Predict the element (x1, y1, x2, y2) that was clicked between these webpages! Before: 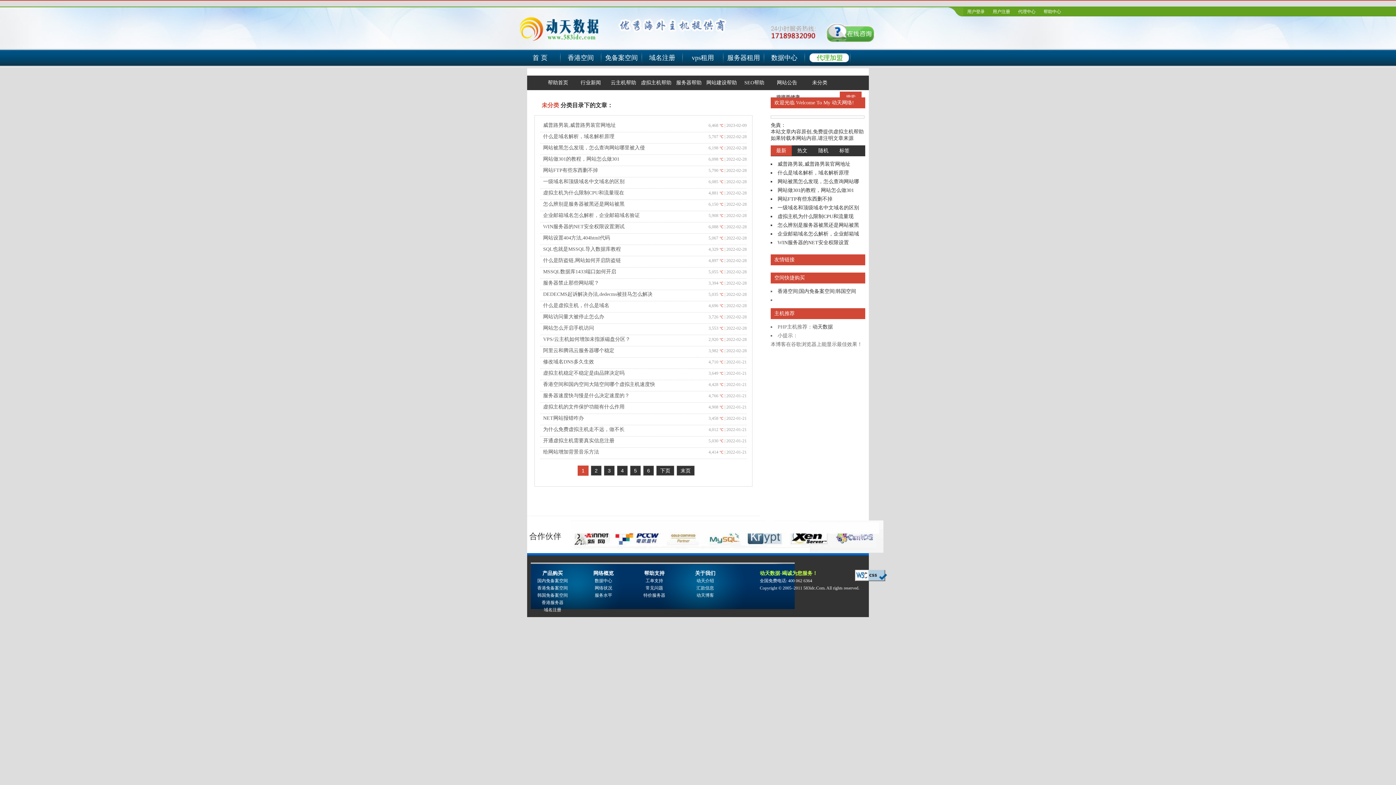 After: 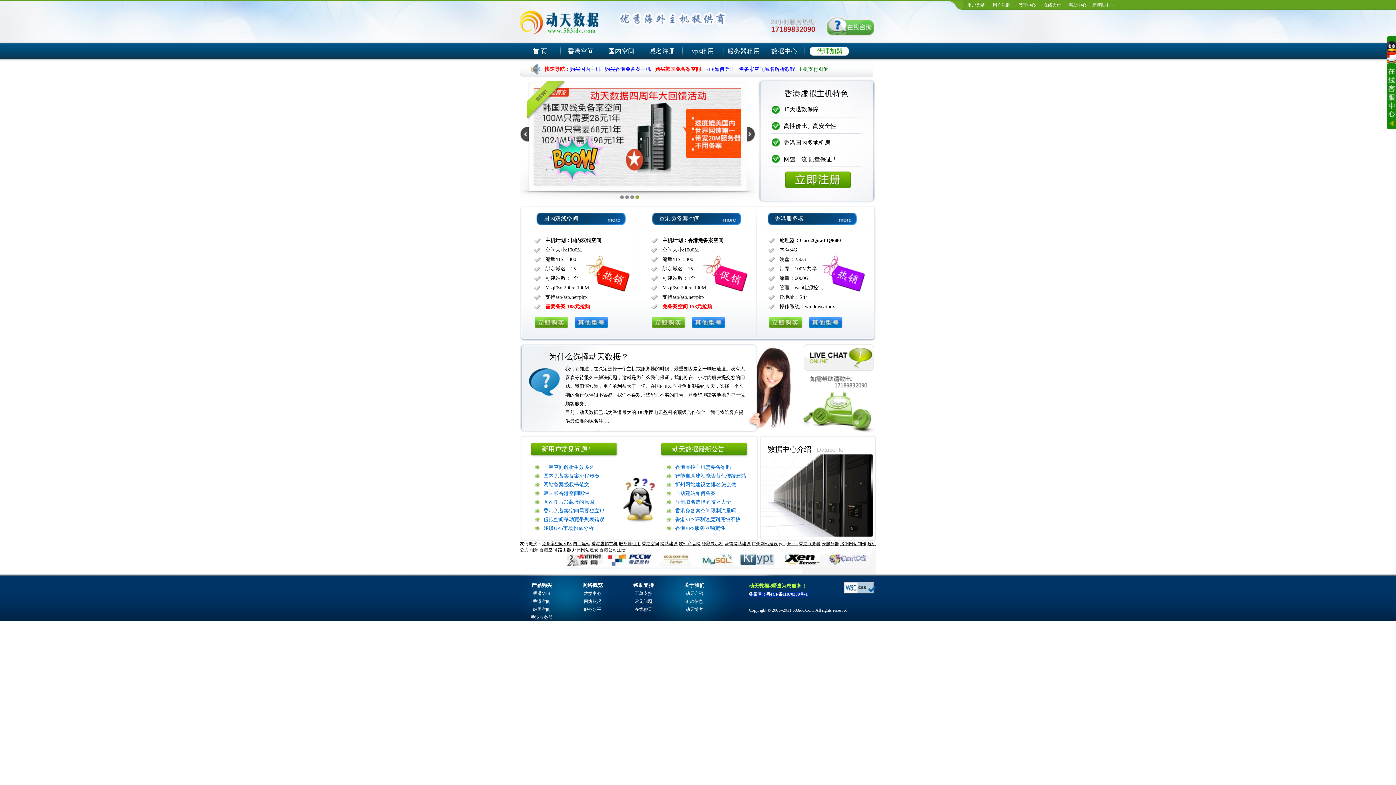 Action: bbox: (520, 47, 560, 68) label: 首 页